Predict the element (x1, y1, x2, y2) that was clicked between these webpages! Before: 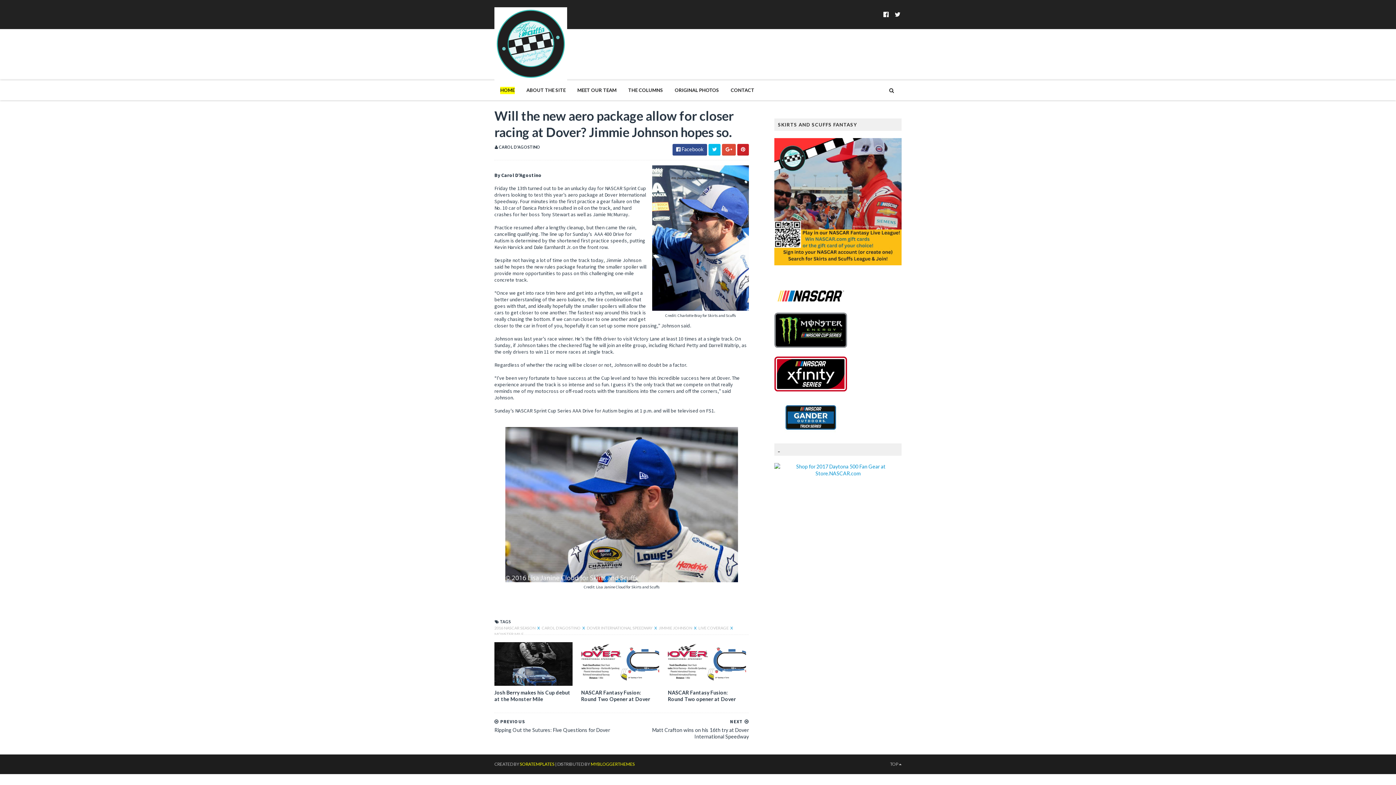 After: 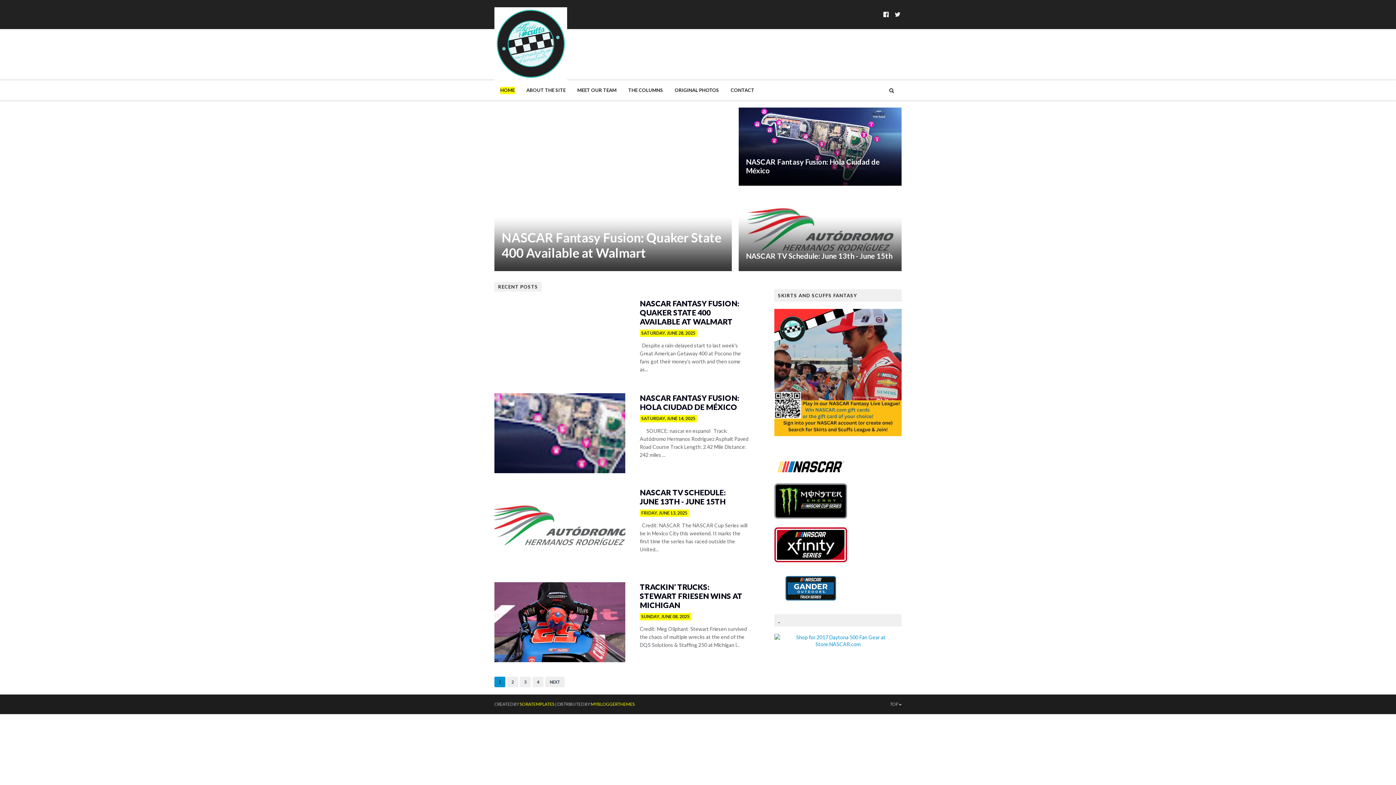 Action: bbox: (494, 7, 567, 80)